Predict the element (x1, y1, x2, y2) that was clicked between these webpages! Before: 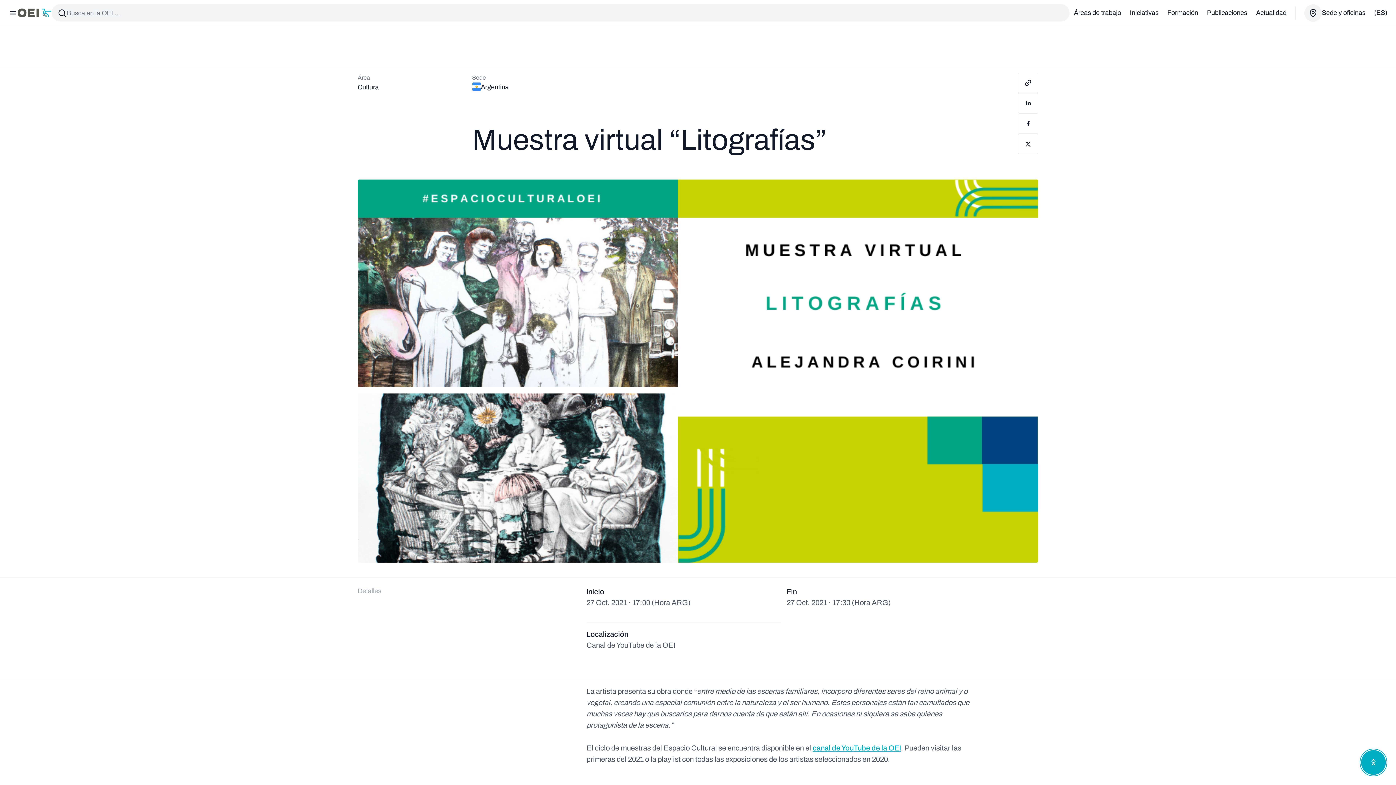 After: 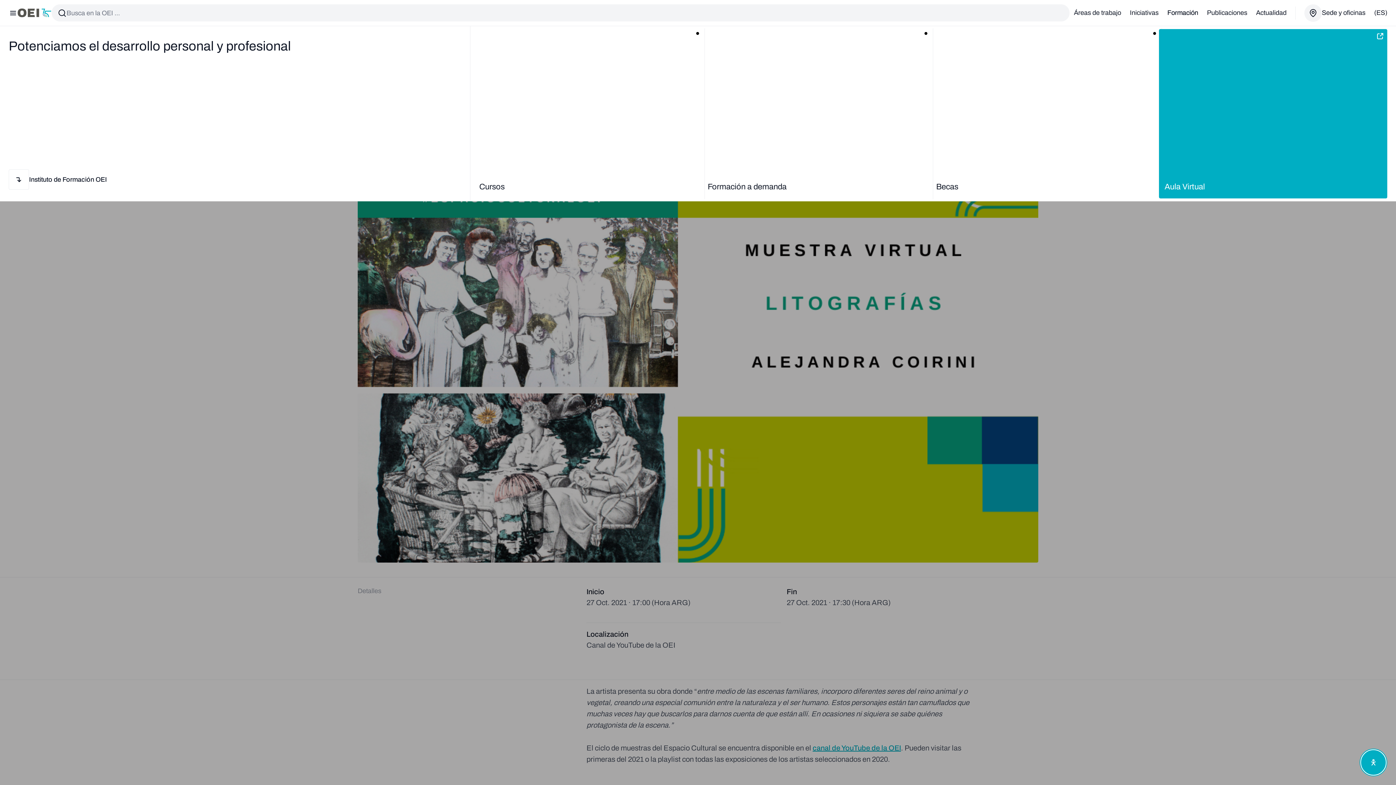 Action: label: Formación bbox: (1163, 4, 1202, 20)